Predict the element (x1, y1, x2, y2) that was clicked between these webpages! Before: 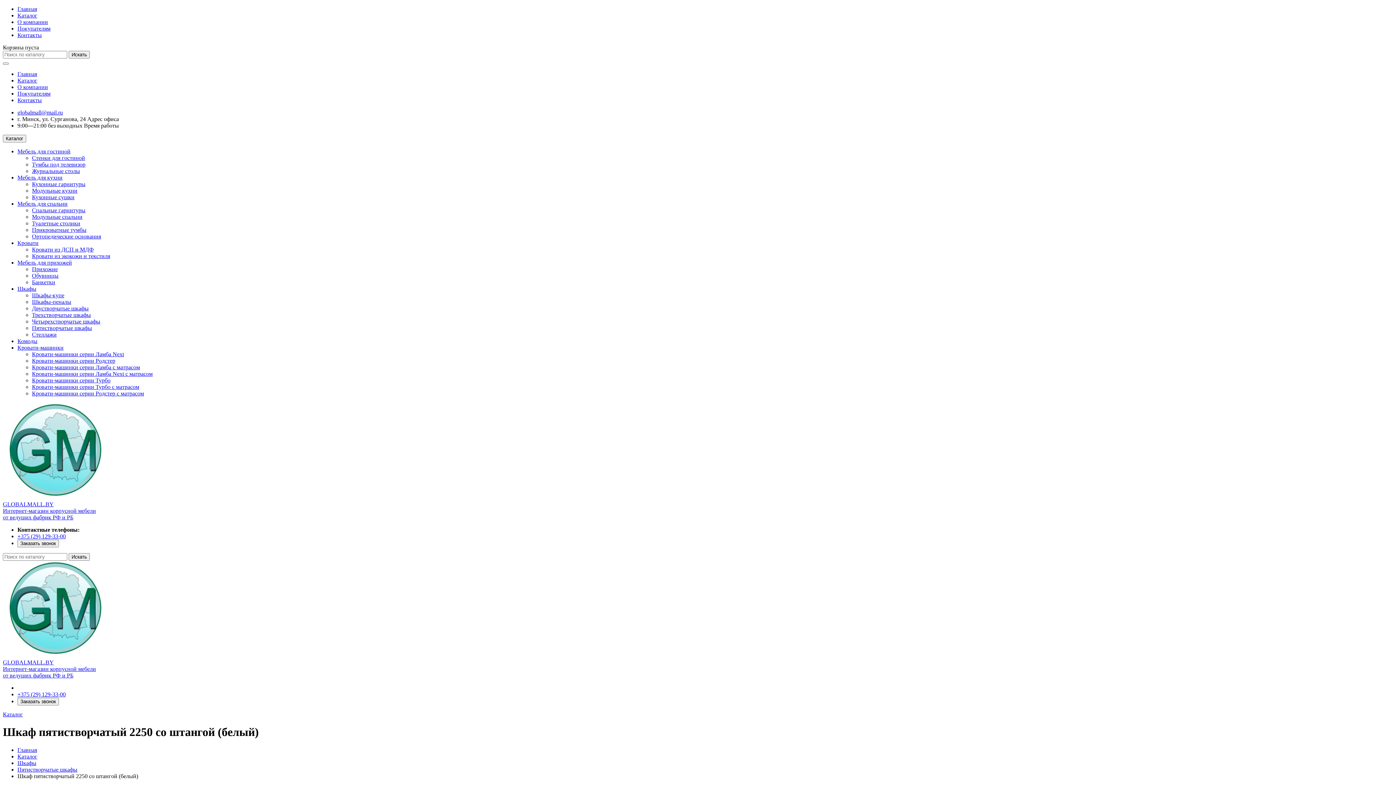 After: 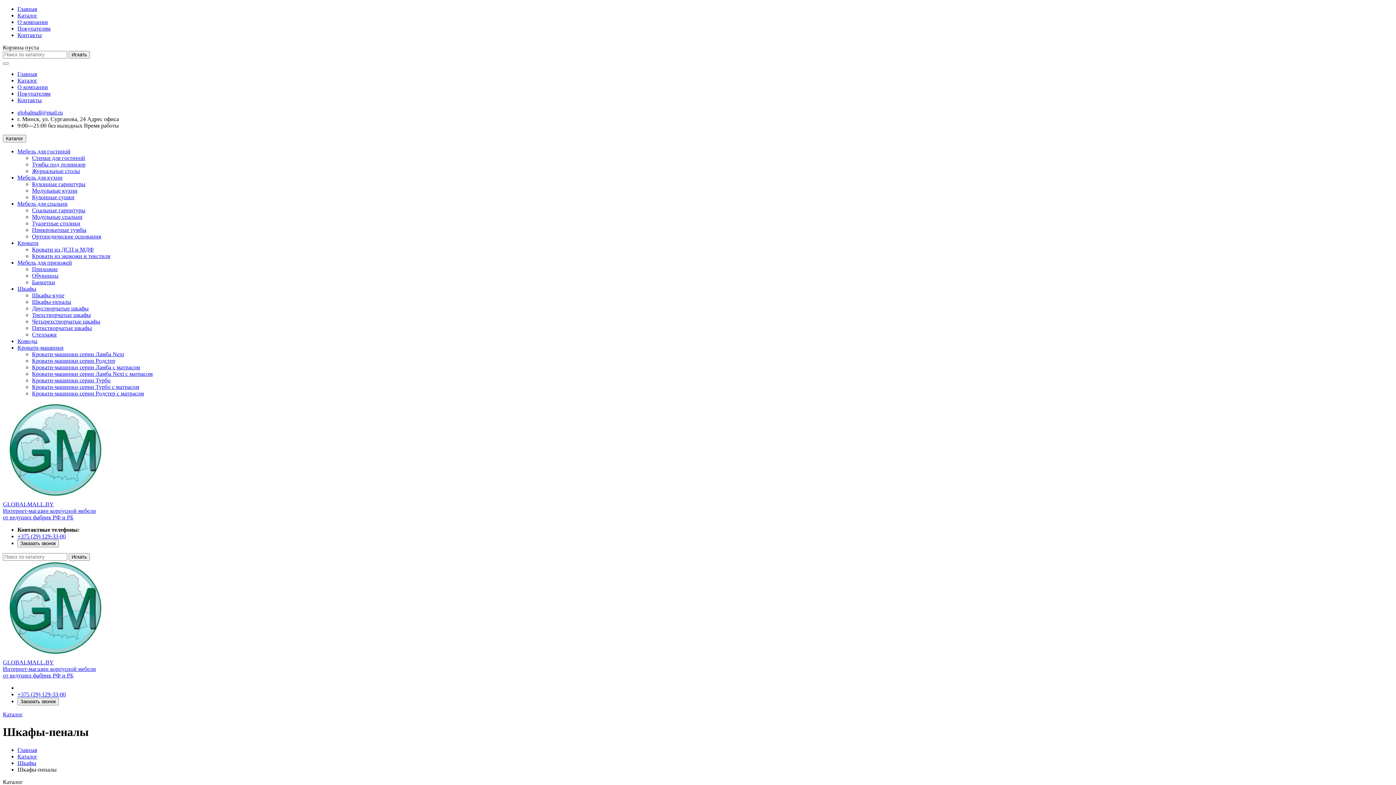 Action: bbox: (32, 298, 71, 305) label: Шкафы-пеналы